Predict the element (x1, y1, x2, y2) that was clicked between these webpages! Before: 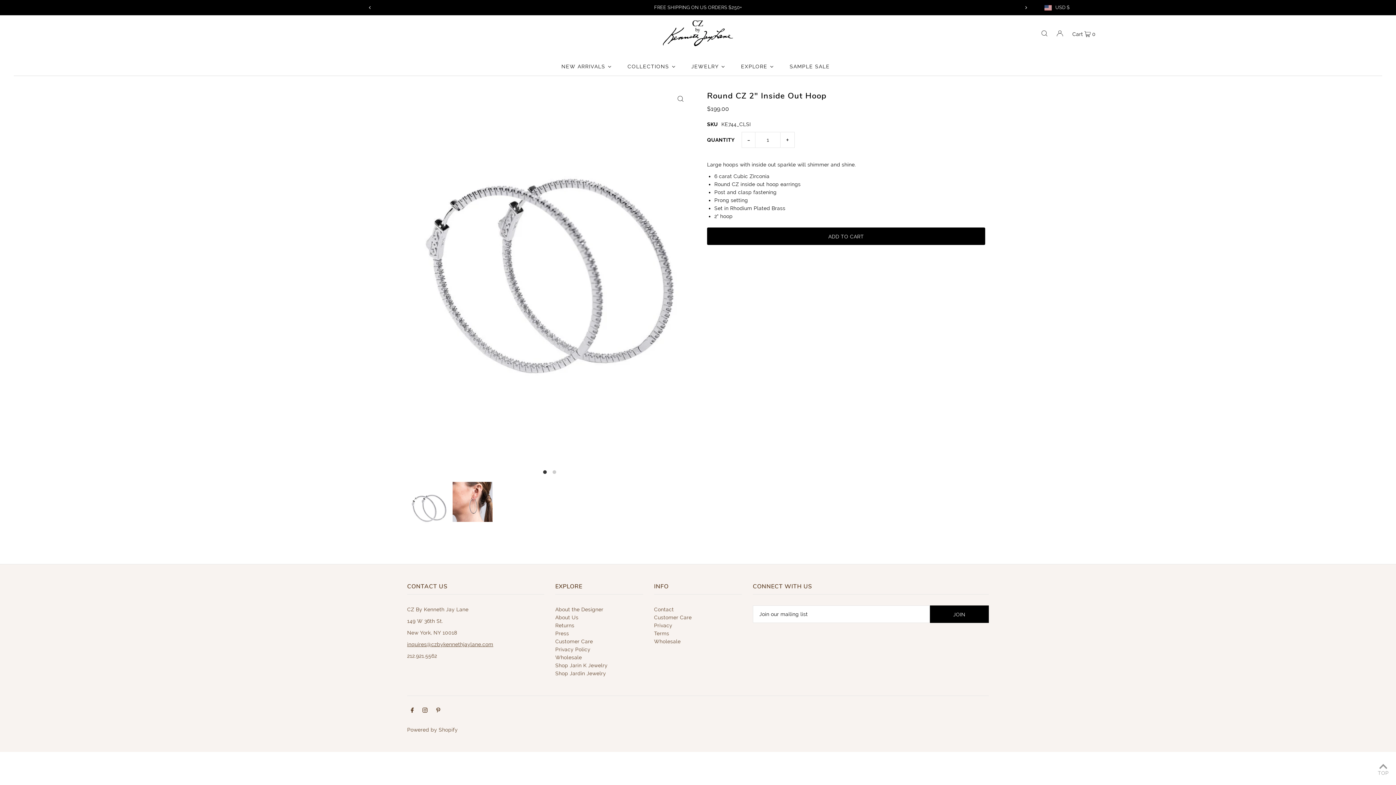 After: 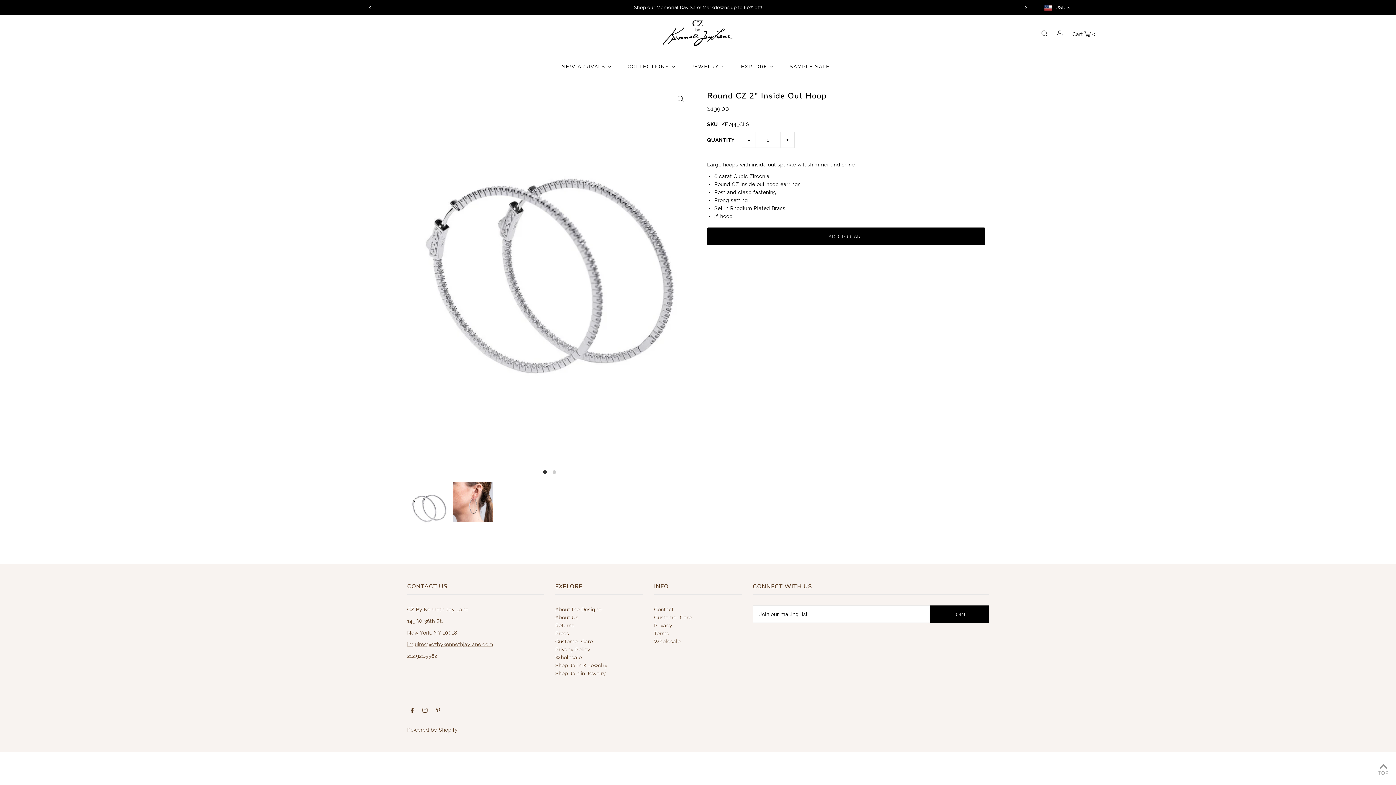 Action: bbox: (366, 4, 373, 11) label: Previous